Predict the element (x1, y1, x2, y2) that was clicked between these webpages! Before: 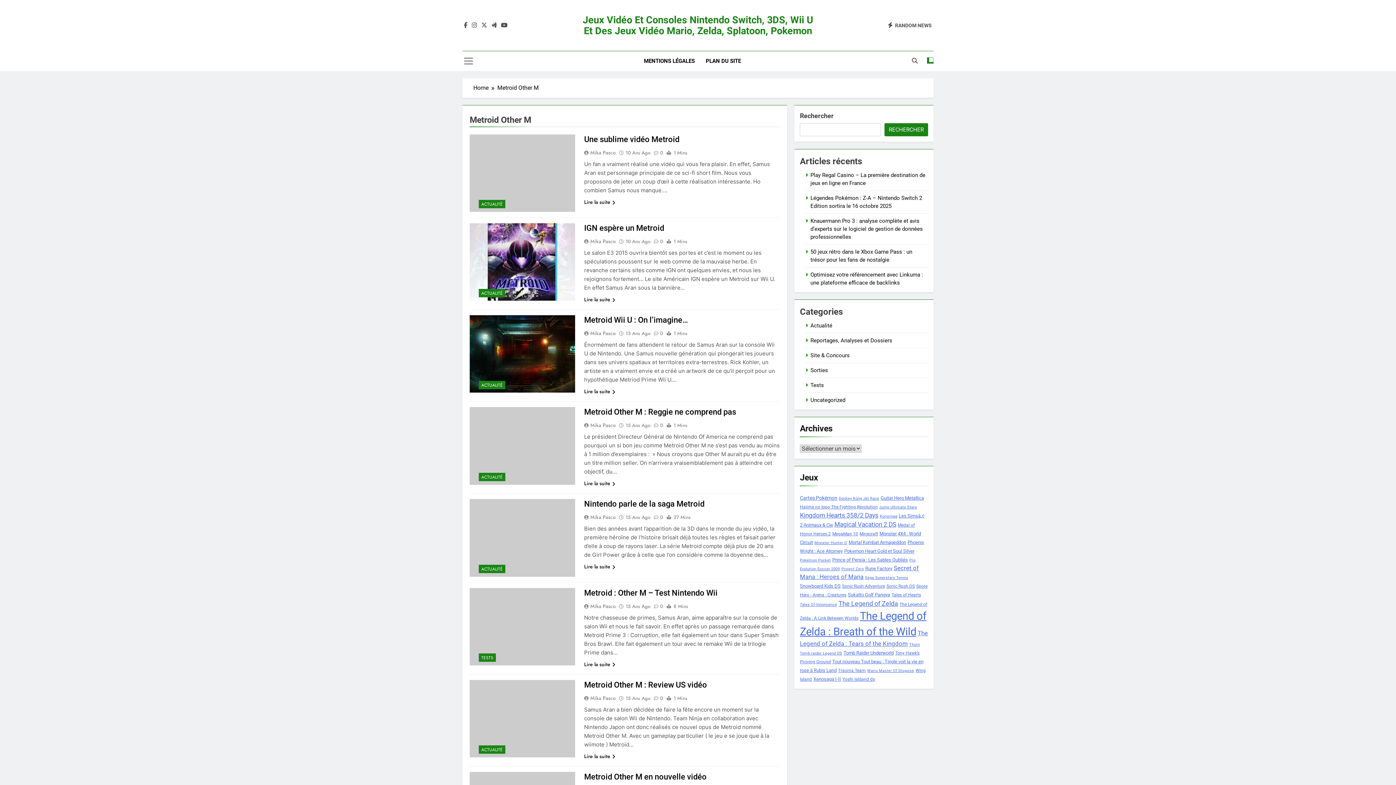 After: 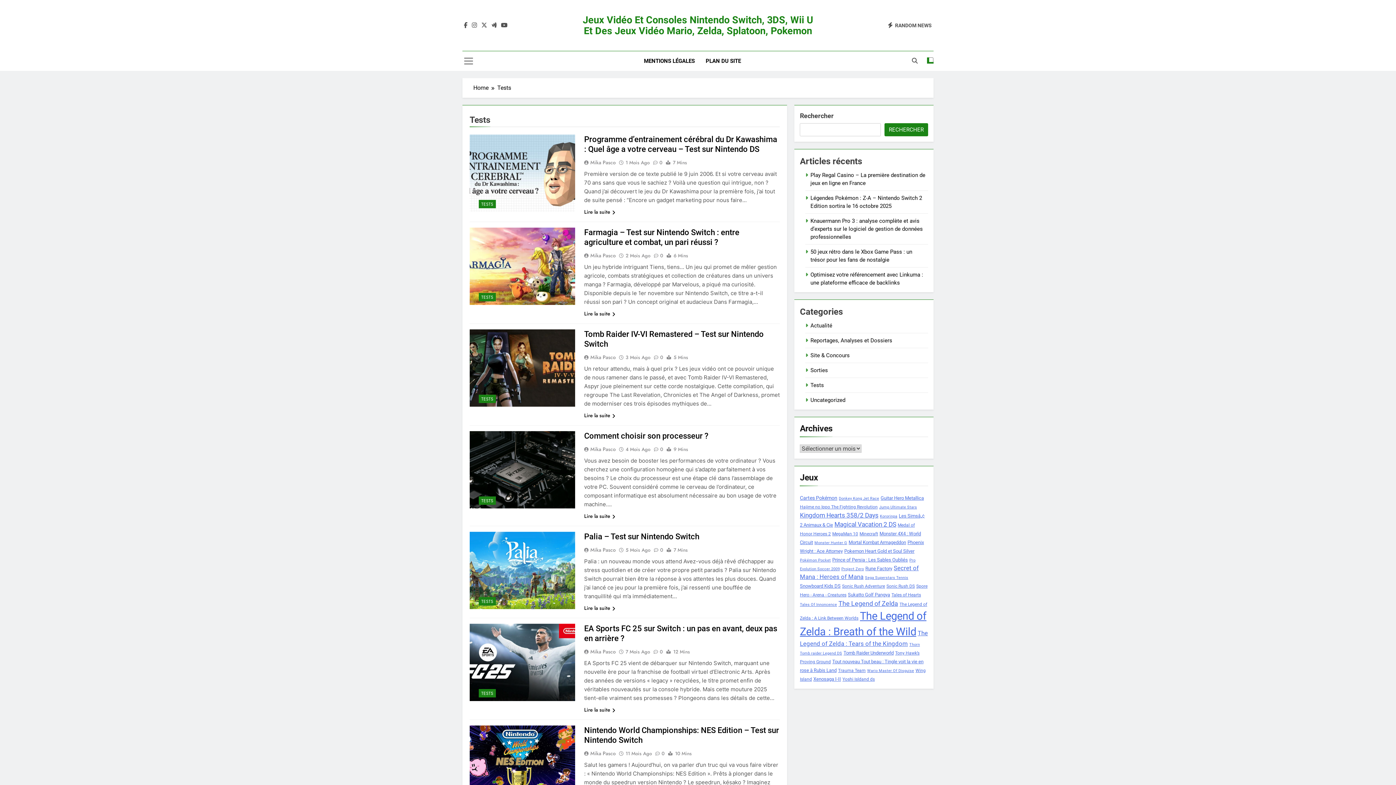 Action: label: TESTS bbox: (478, 653, 496, 662)